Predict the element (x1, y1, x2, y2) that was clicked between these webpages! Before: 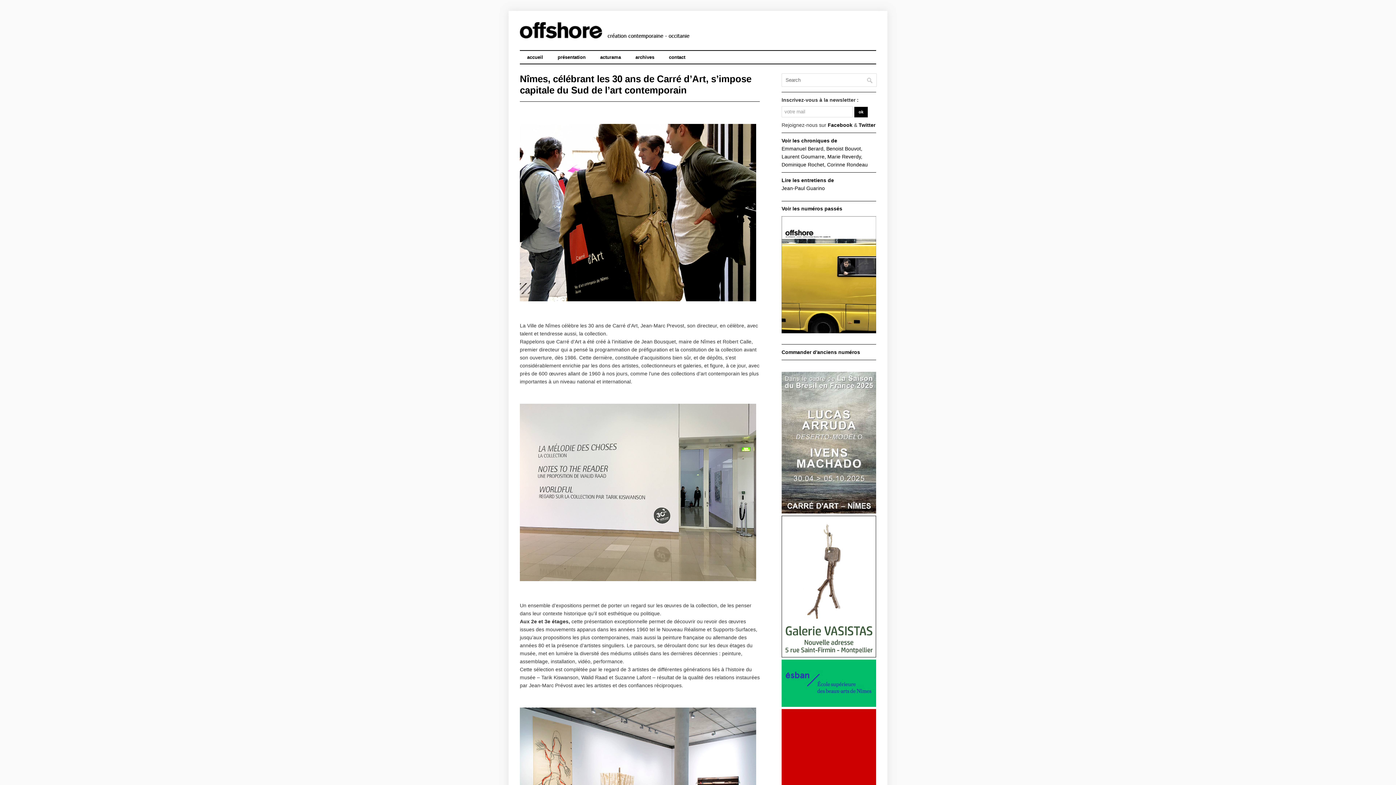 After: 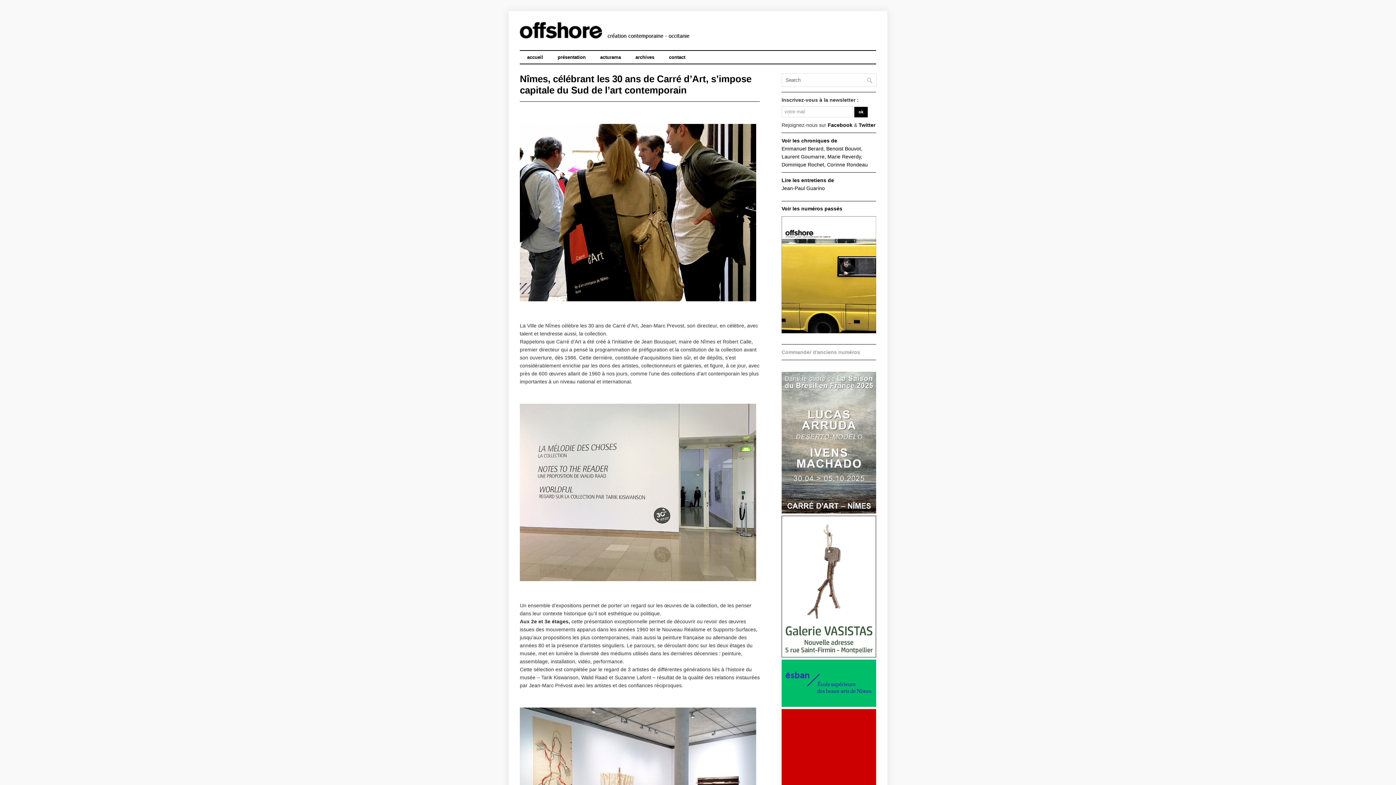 Action: bbox: (781, 349, 860, 355) label: Commander d'anciens numéros